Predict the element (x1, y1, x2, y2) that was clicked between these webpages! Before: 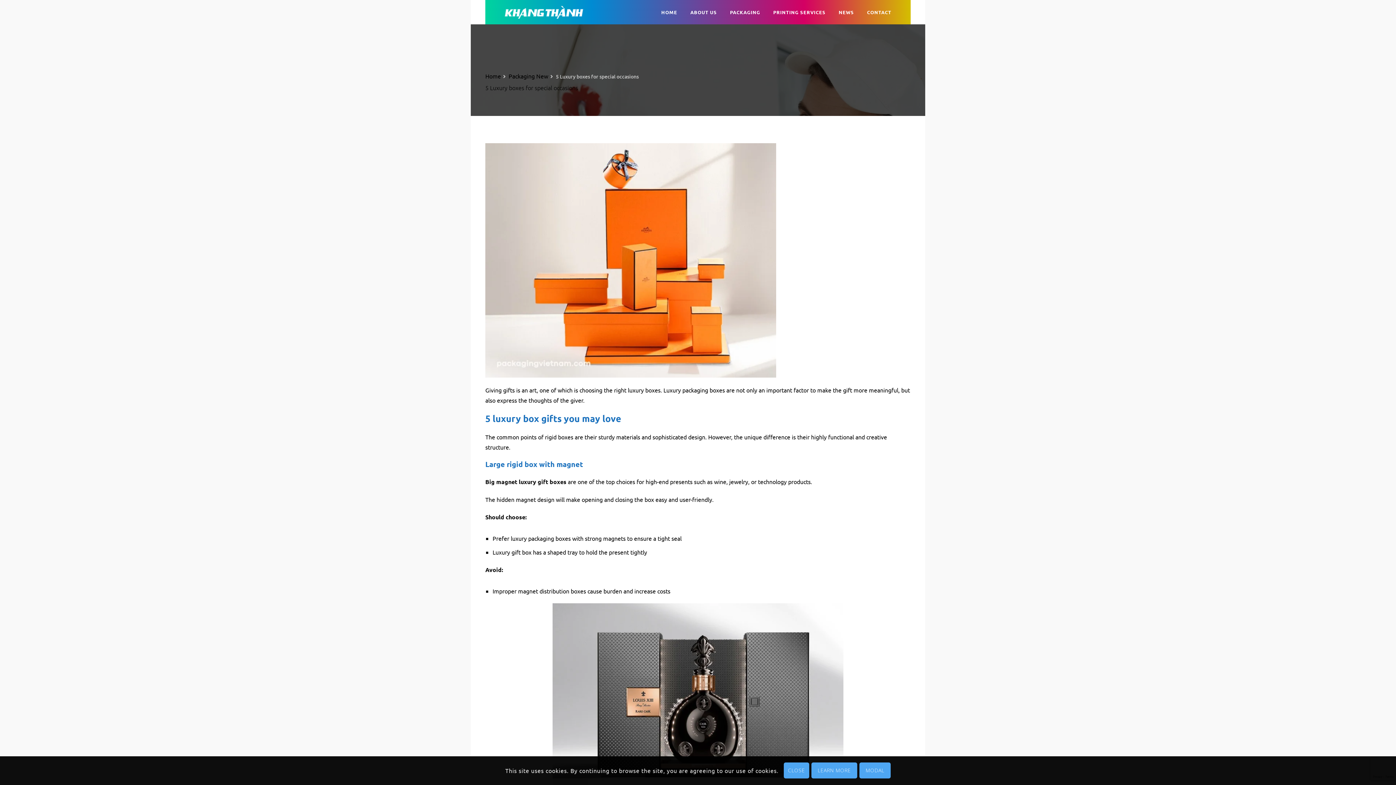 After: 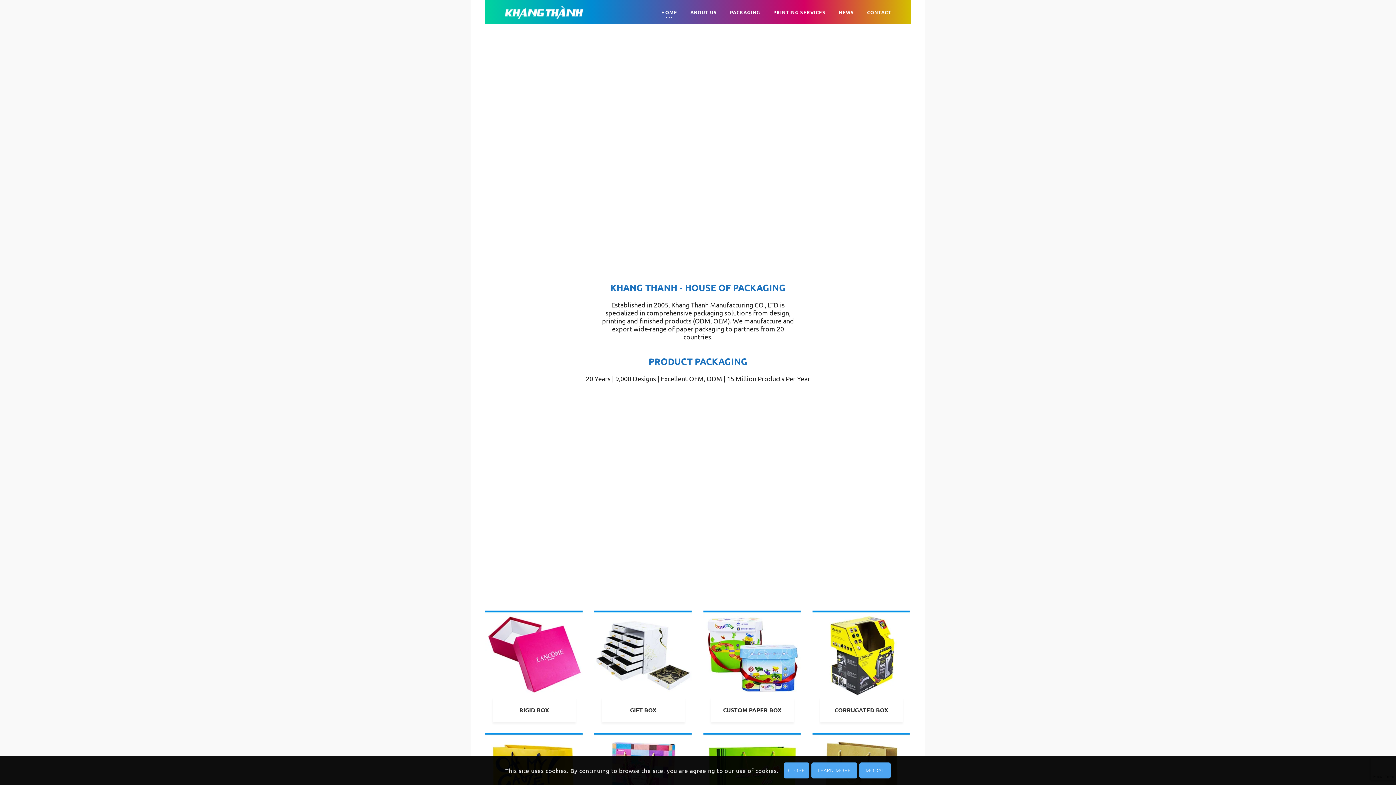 Action: bbox: (654, 0, 684, 24) label: HOME